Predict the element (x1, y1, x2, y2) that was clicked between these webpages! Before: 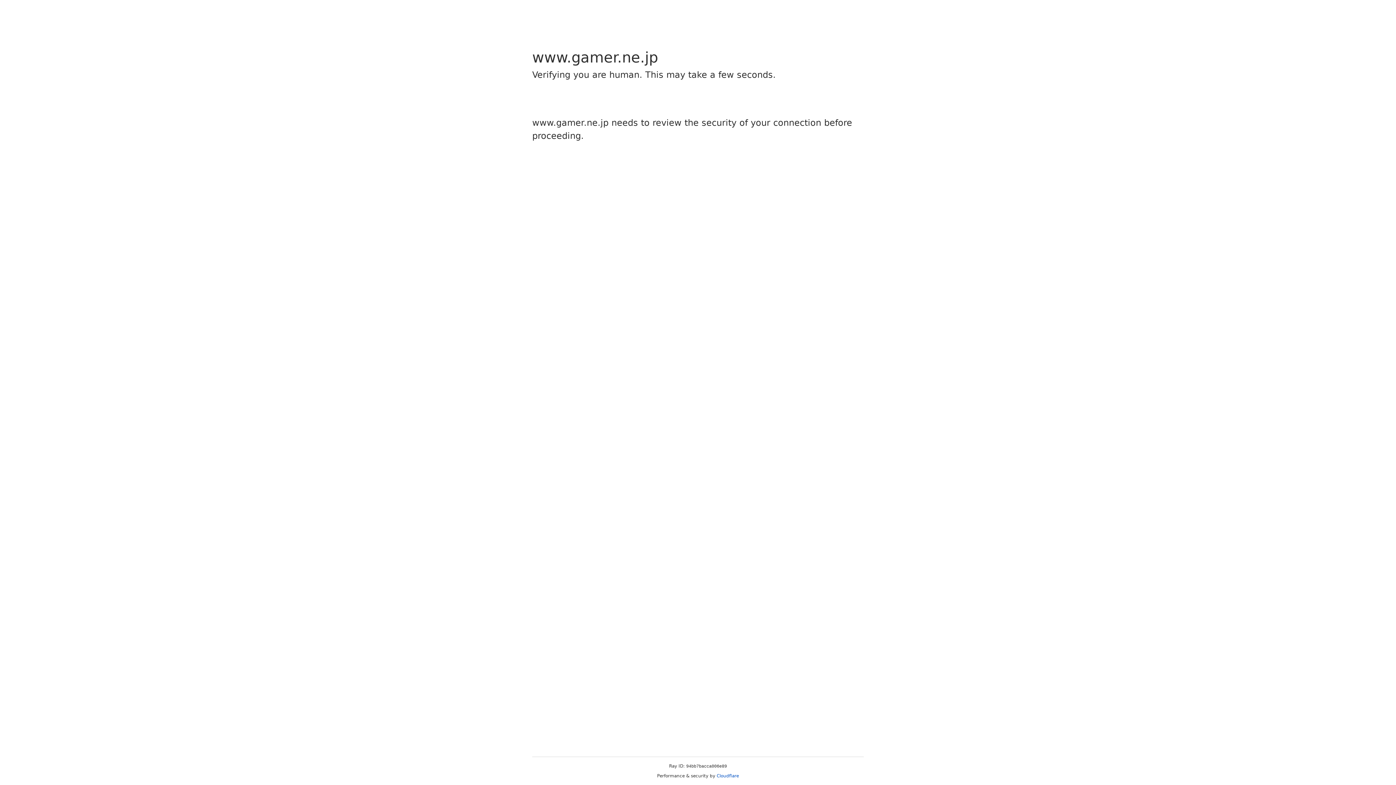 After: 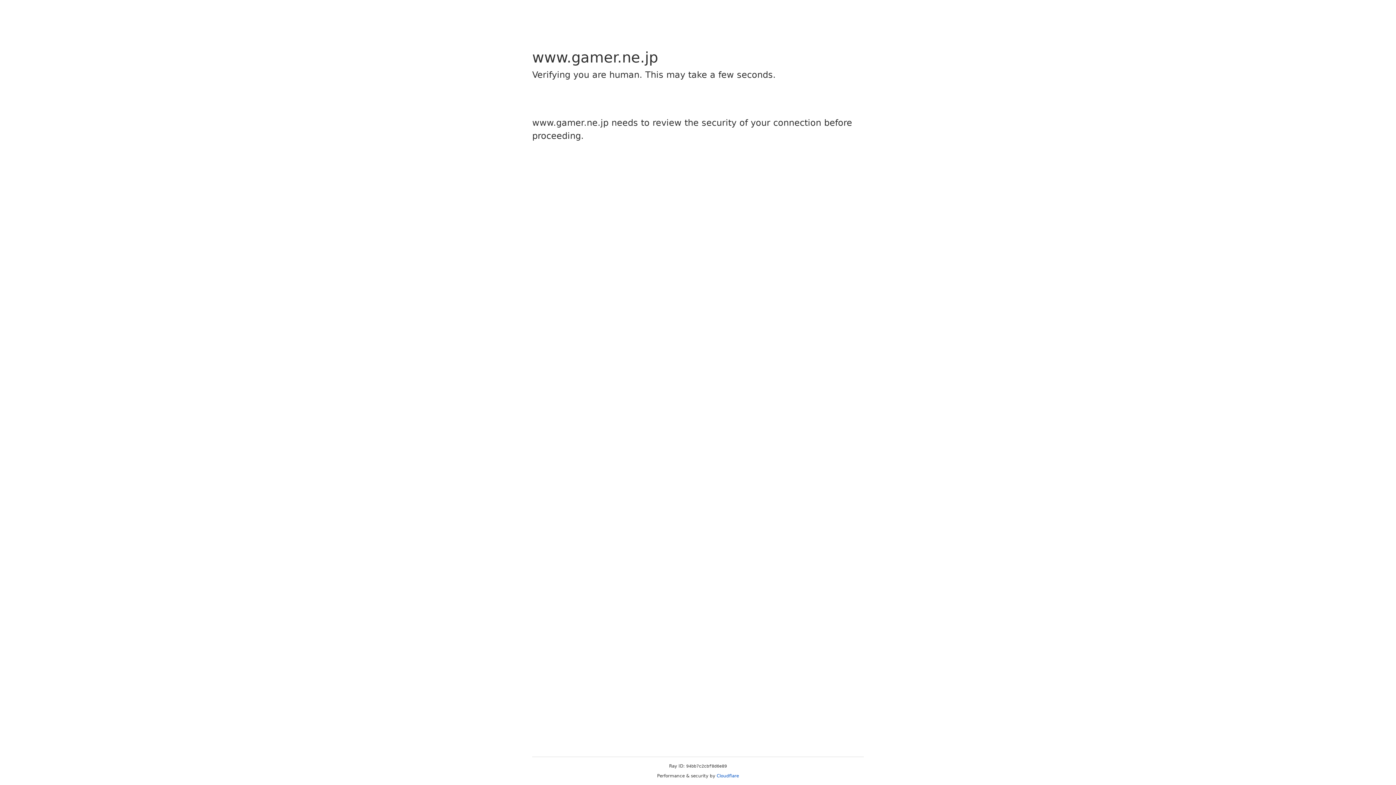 Action: bbox: (716, 773, 739, 778) label: Cloudflare